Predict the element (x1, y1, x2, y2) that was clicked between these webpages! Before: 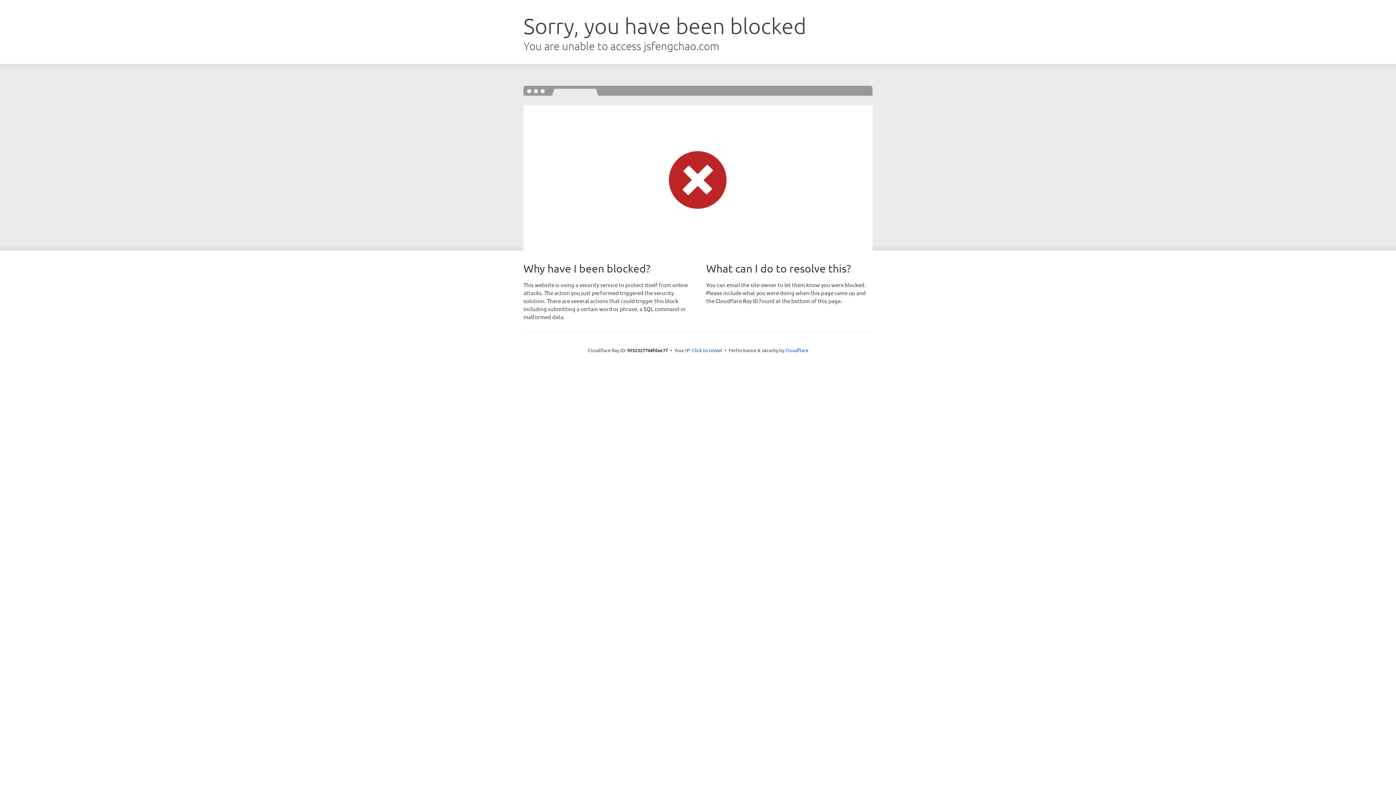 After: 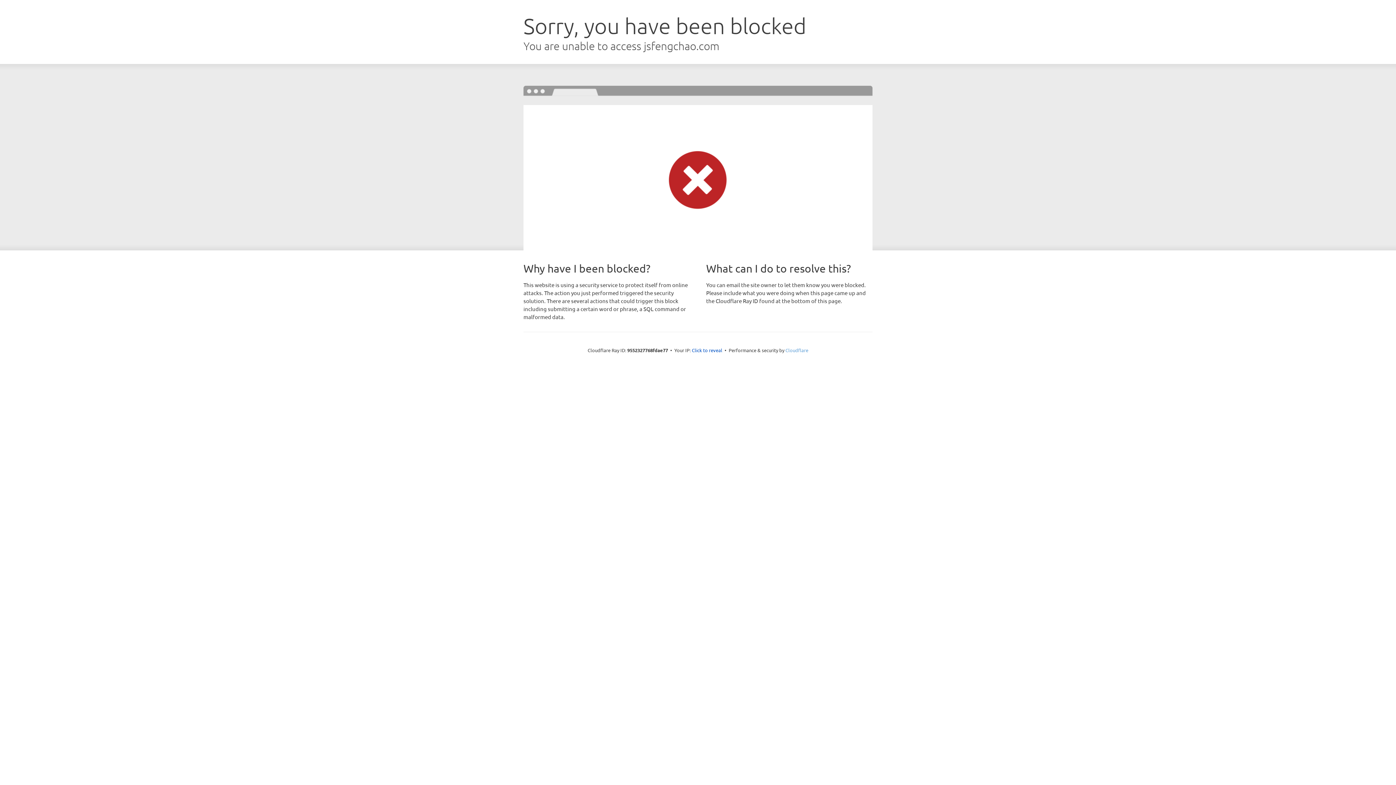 Action: bbox: (785, 347, 808, 353) label: Cloudflare